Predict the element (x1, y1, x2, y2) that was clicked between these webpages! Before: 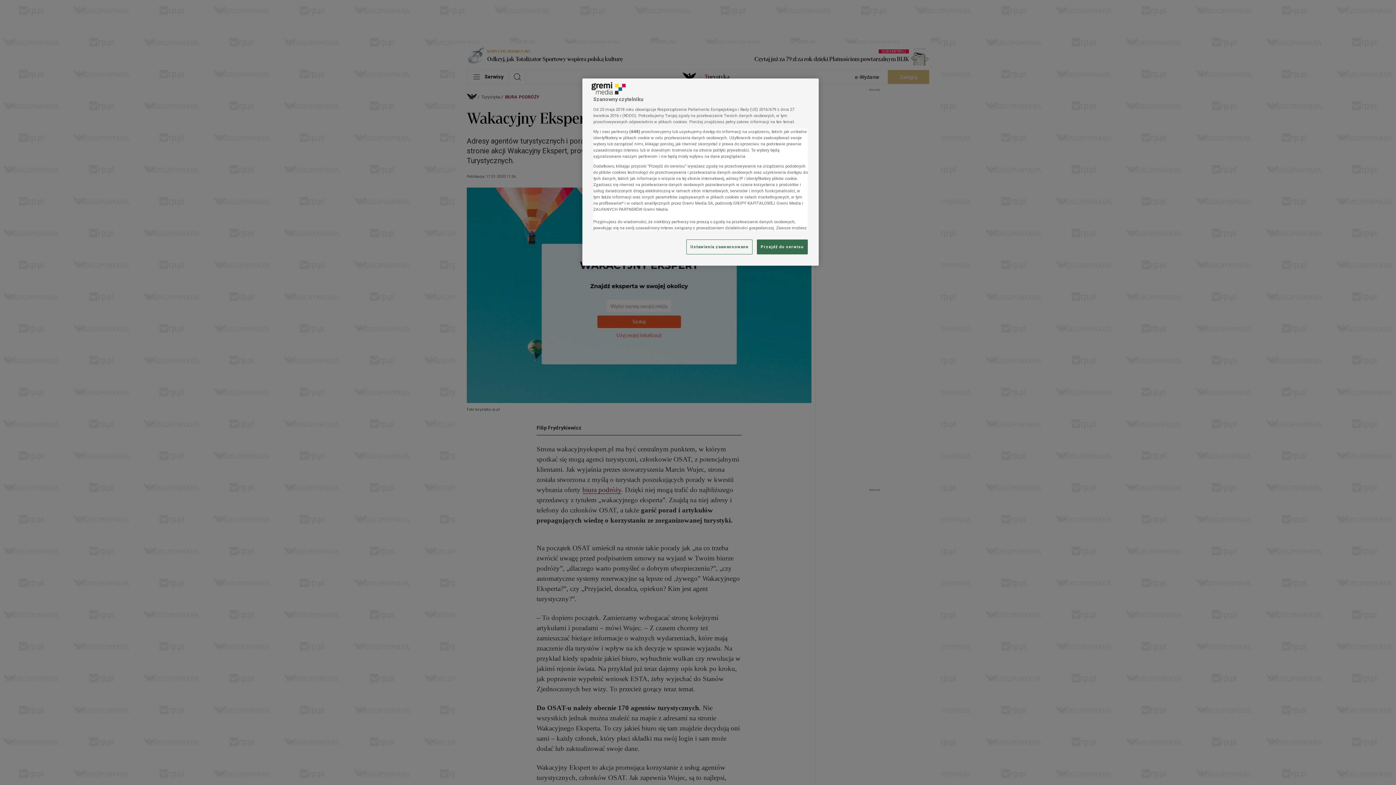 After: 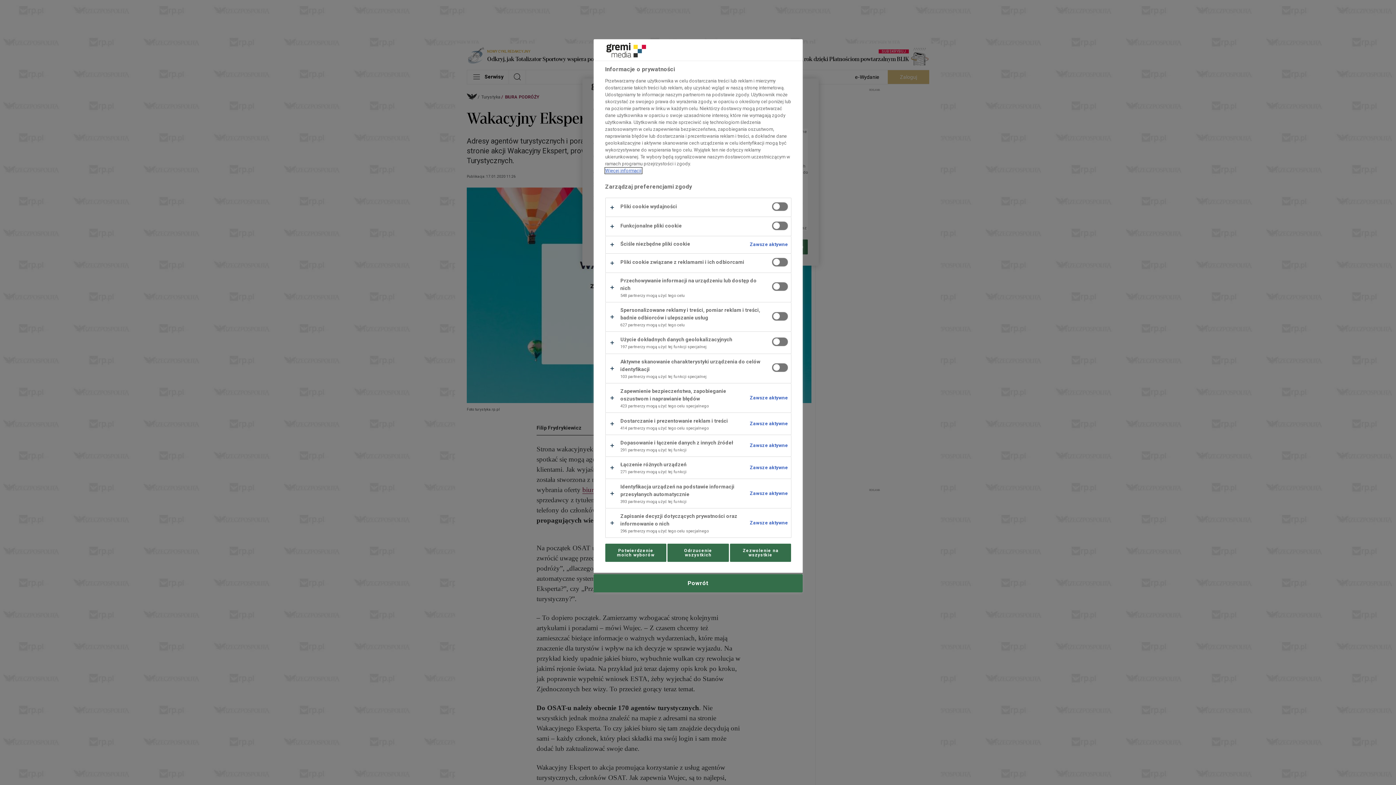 Action: bbox: (686, 239, 752, 254) label: Ustawienia zaawansowane, otwiera okno dialogowe centrum preferencji